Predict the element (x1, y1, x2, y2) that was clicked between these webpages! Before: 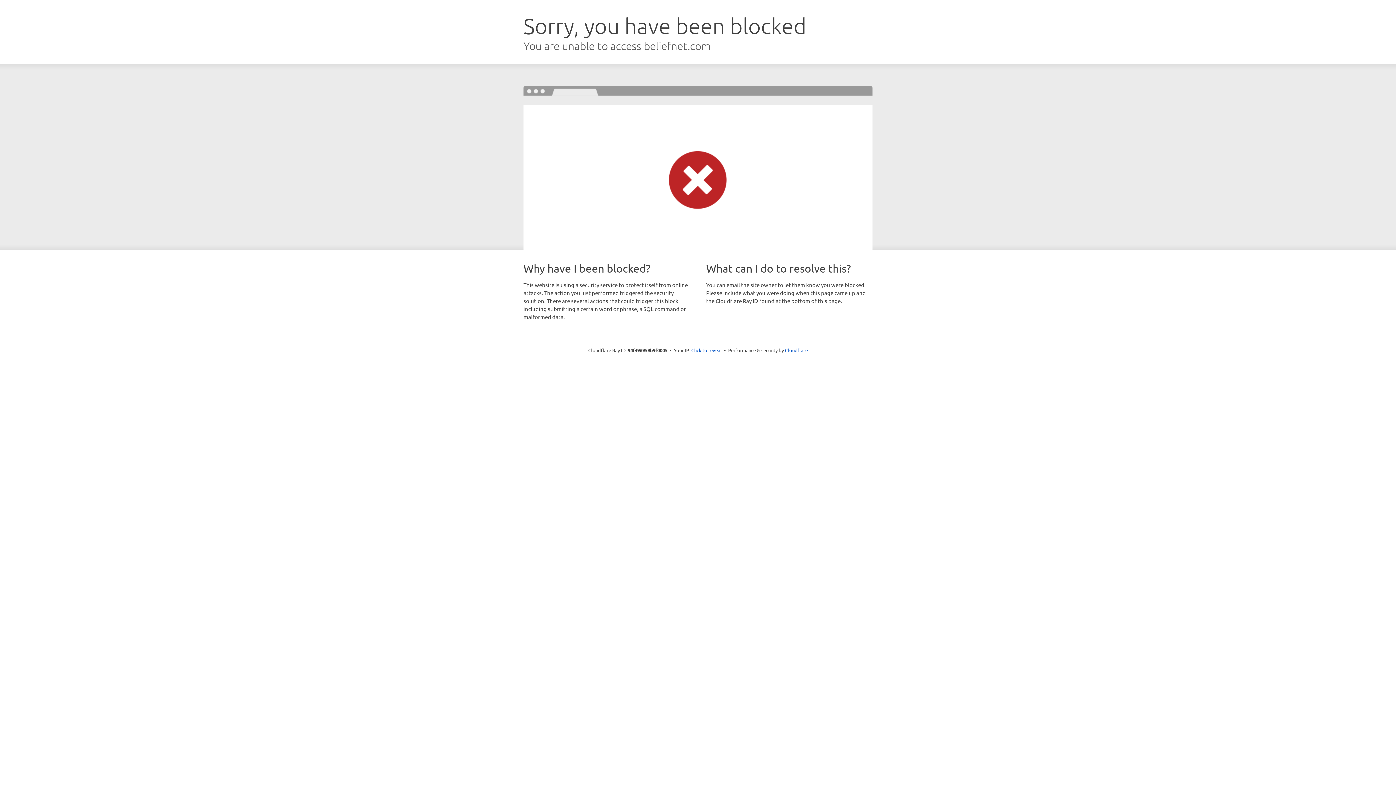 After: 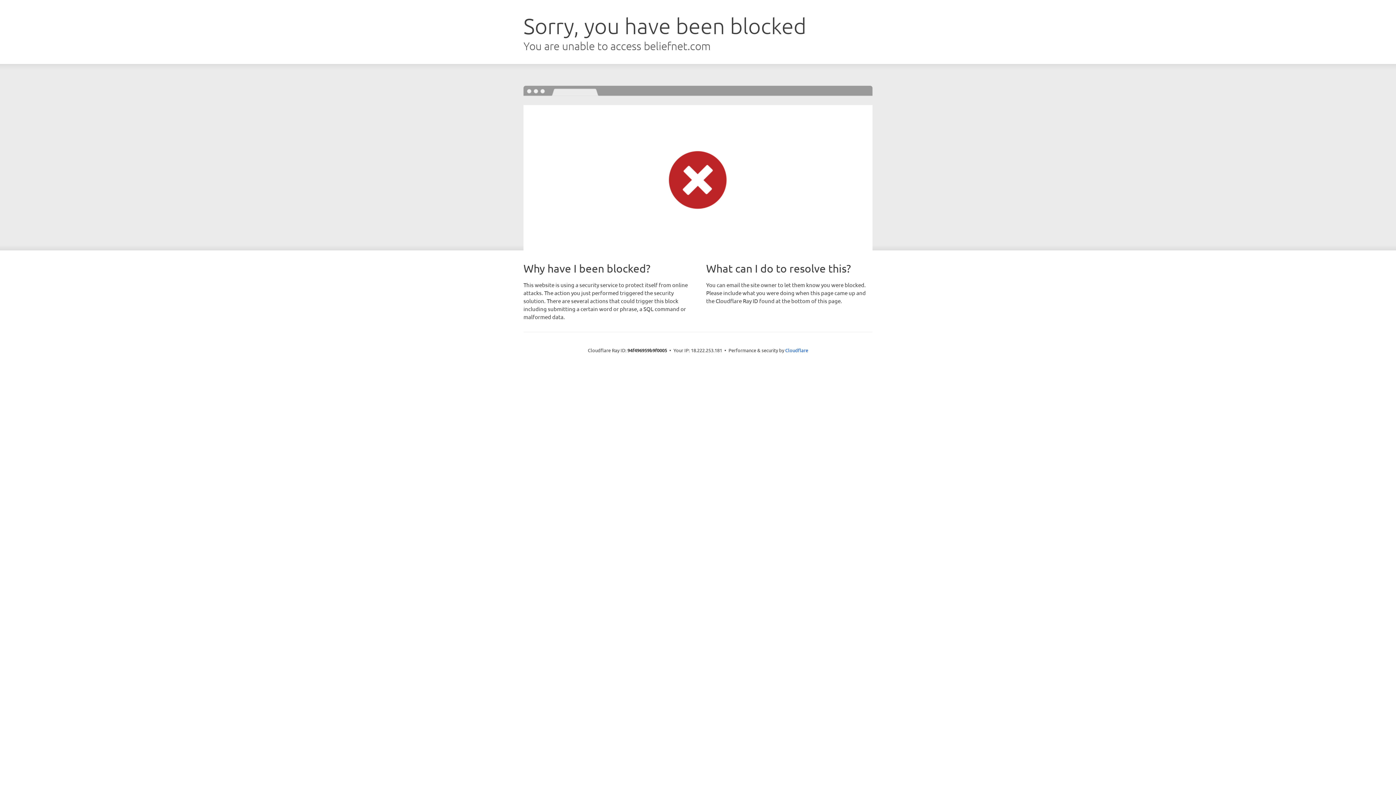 Action: bbox: (691, 346, 722, 353) label: Click to reveal